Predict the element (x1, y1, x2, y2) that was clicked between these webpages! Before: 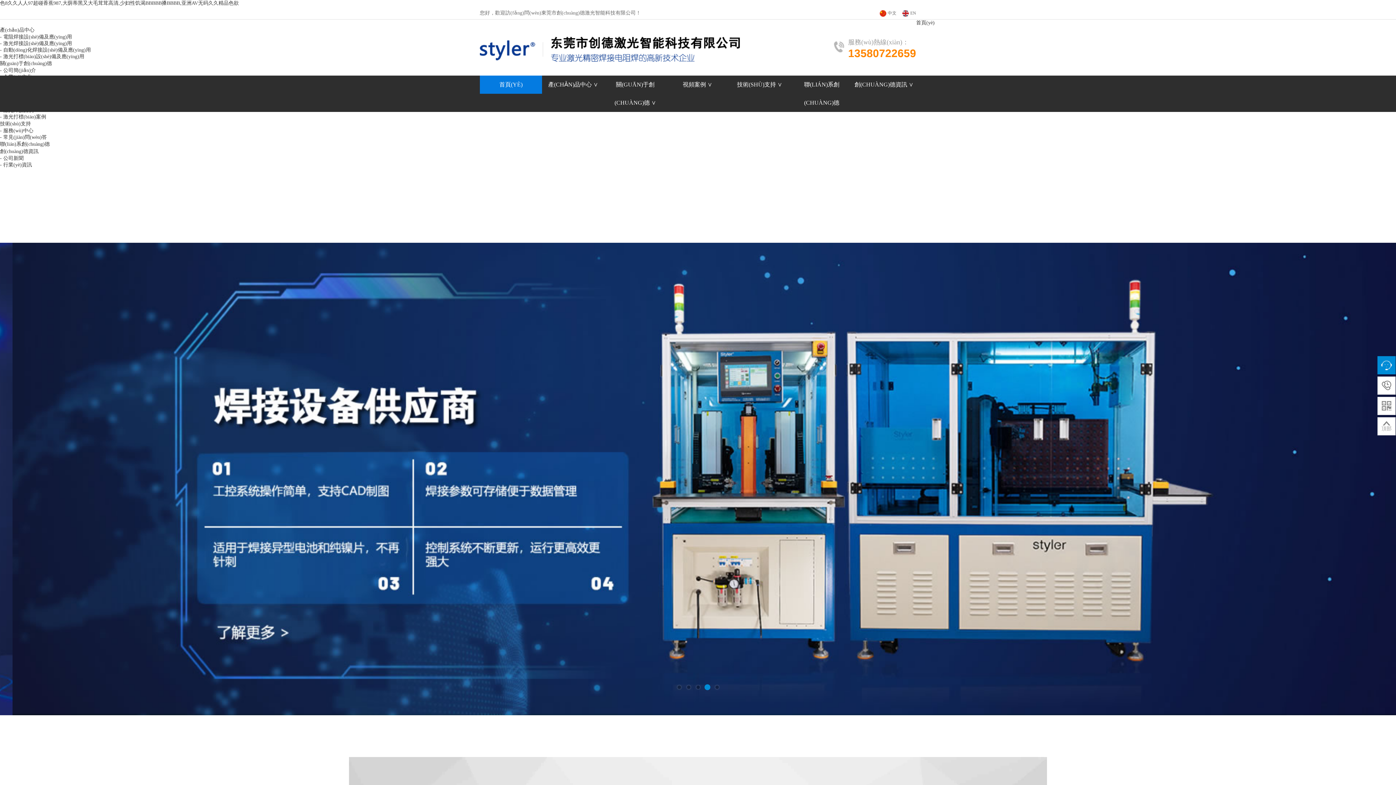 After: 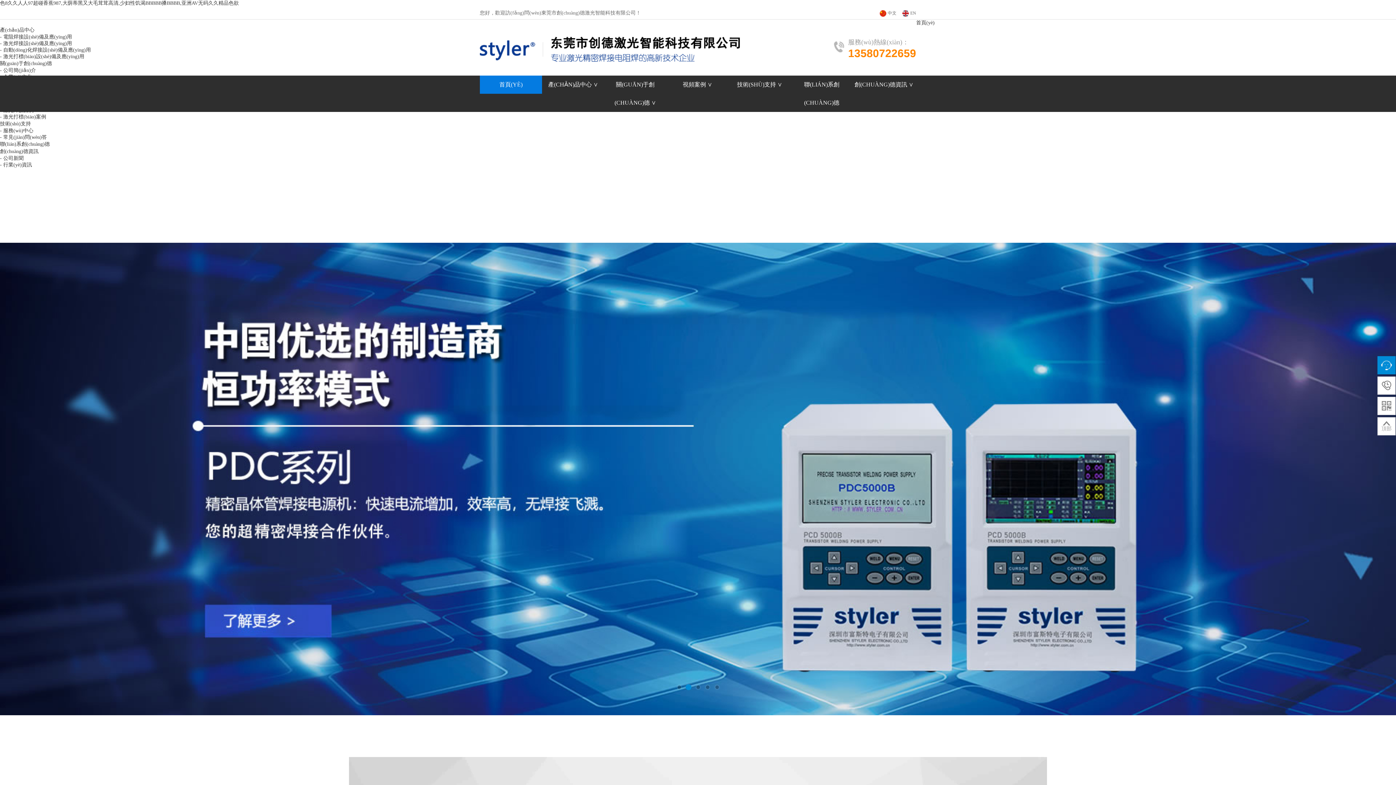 Action: bbox: (1, 242, 1397, 715)